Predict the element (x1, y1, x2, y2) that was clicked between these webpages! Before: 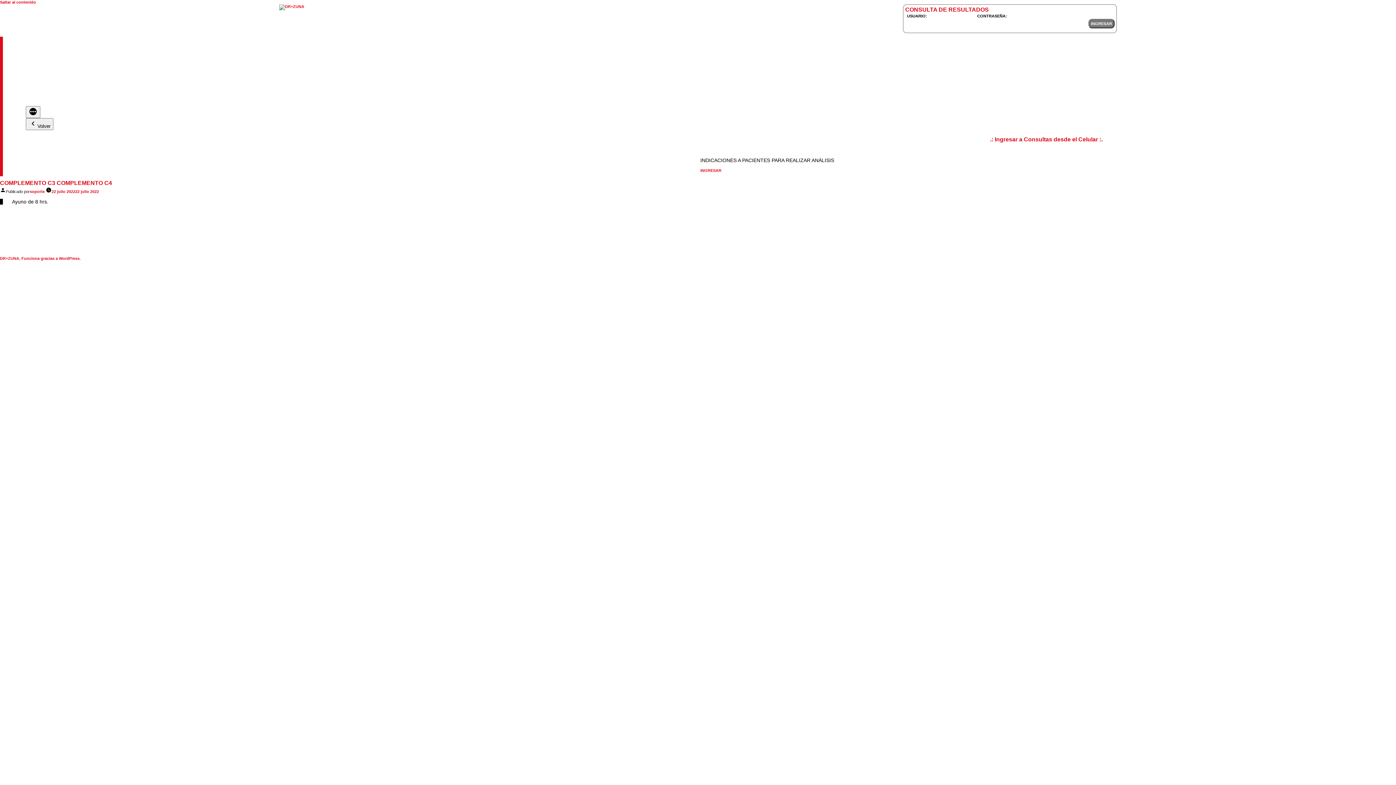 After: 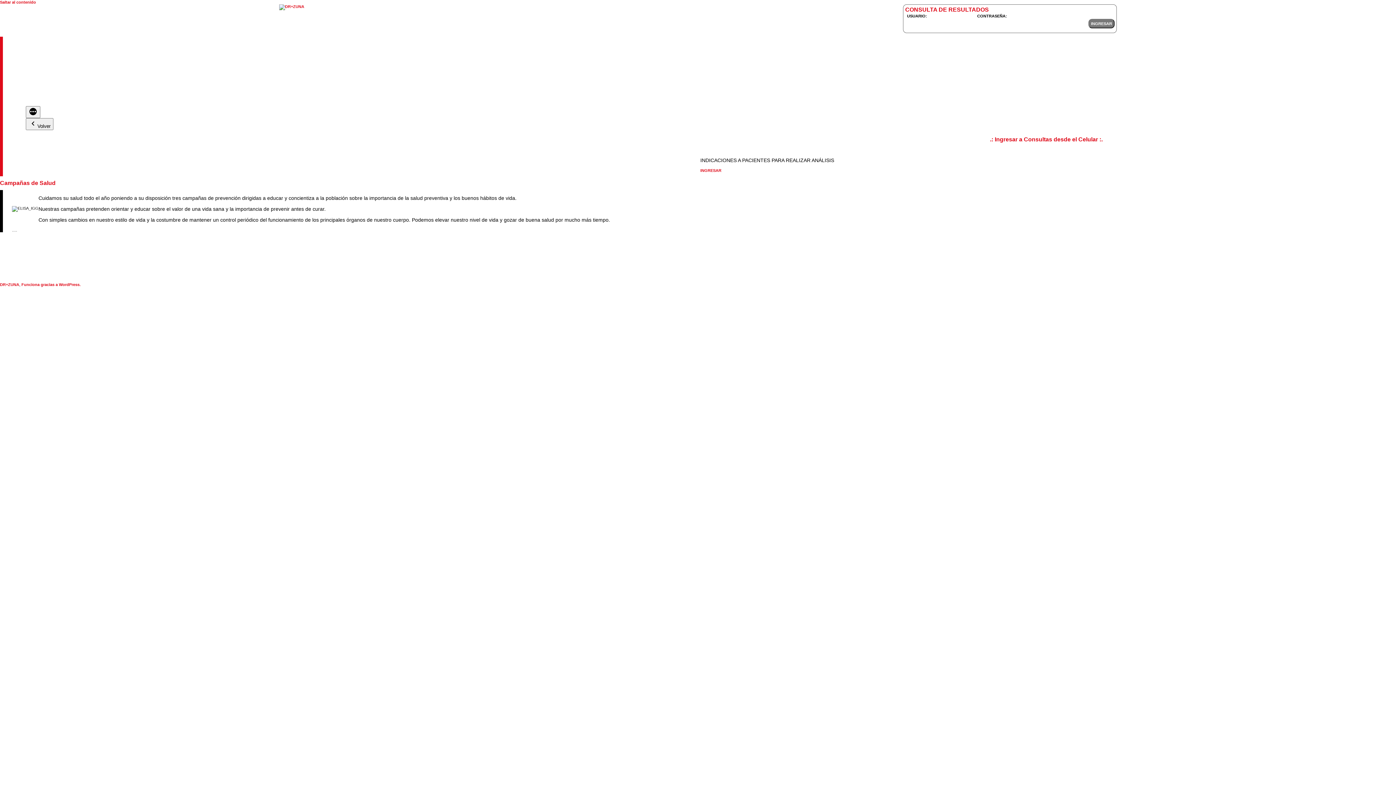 Action: bbox: (25, 75, 89, 81) label: CAMPAÑAS DE SALUD